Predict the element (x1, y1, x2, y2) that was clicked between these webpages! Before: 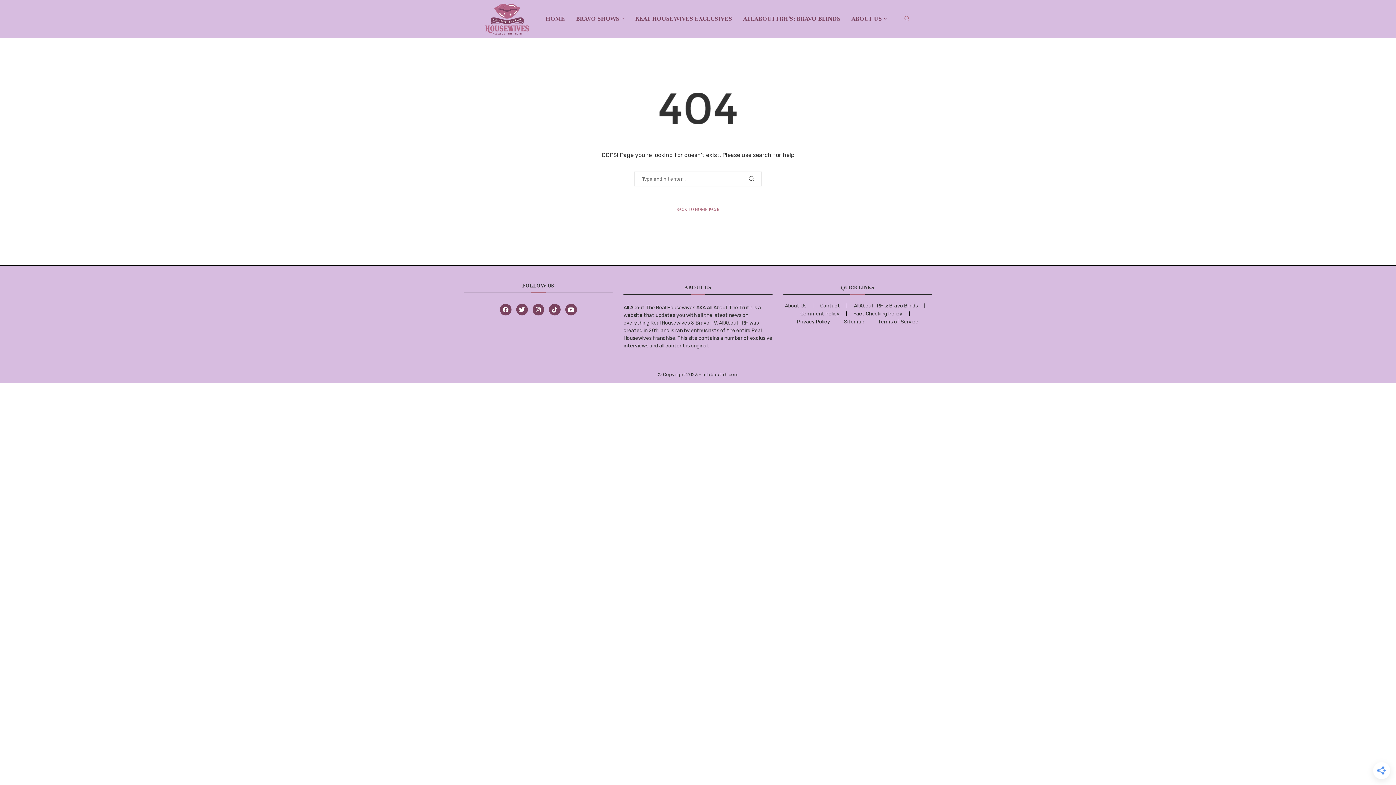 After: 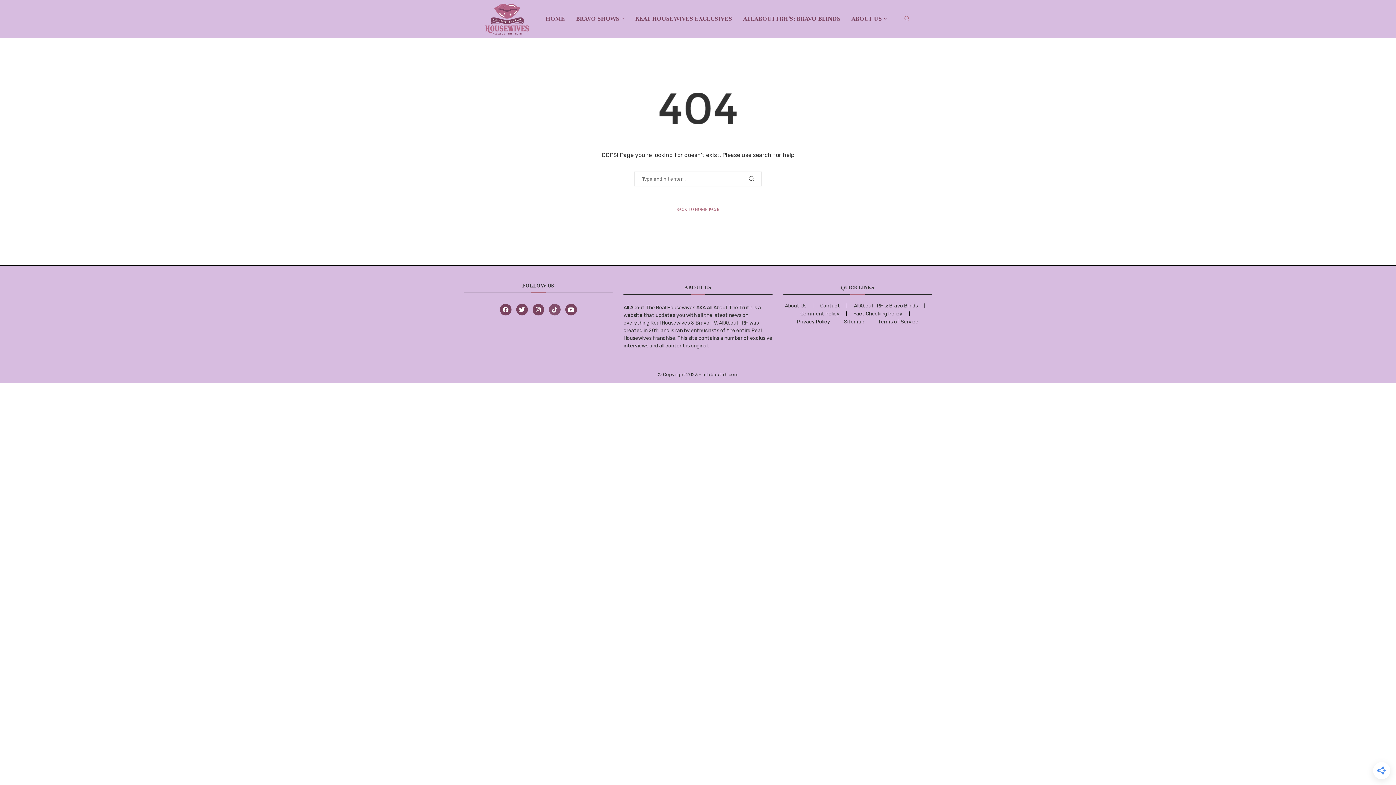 Action: bbox: (548, 303, 560, 315) label: Tiktok